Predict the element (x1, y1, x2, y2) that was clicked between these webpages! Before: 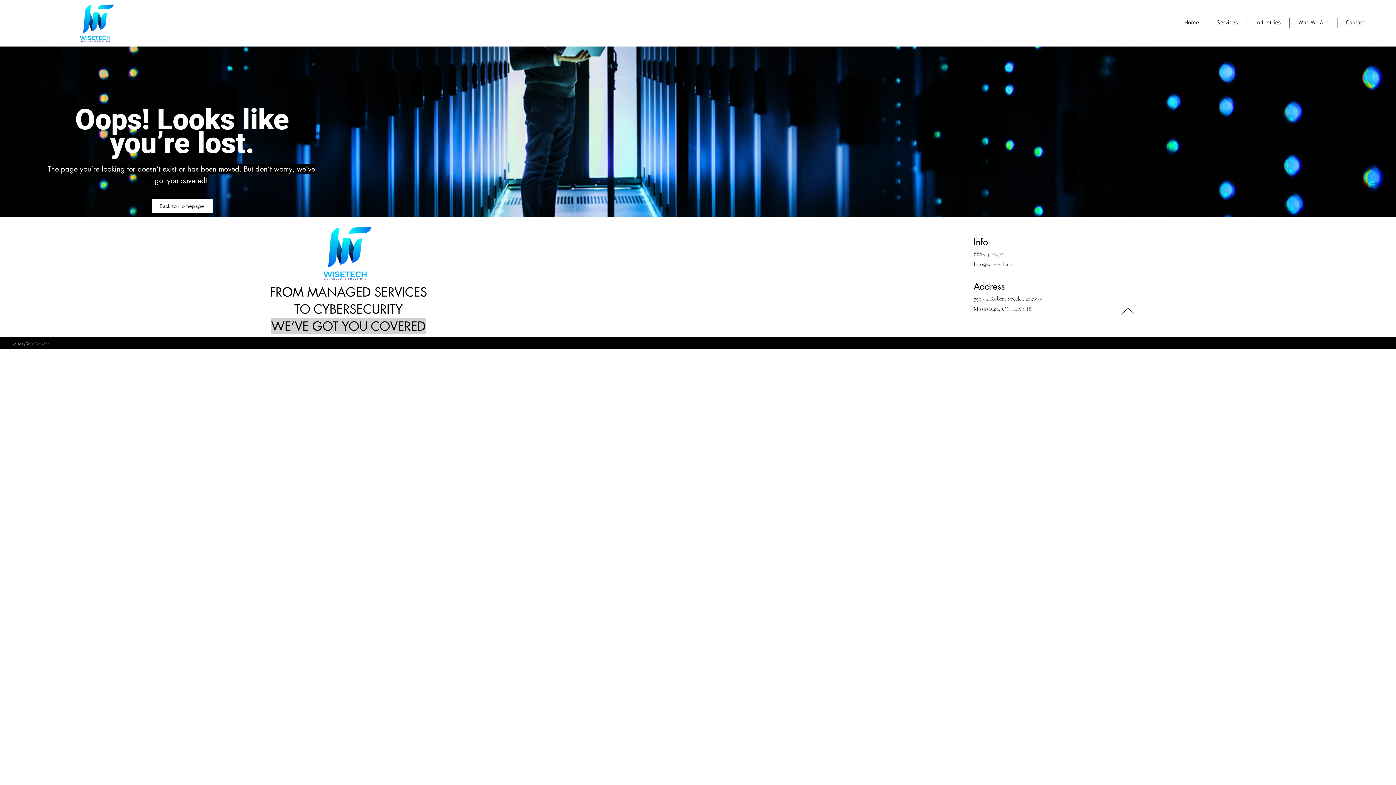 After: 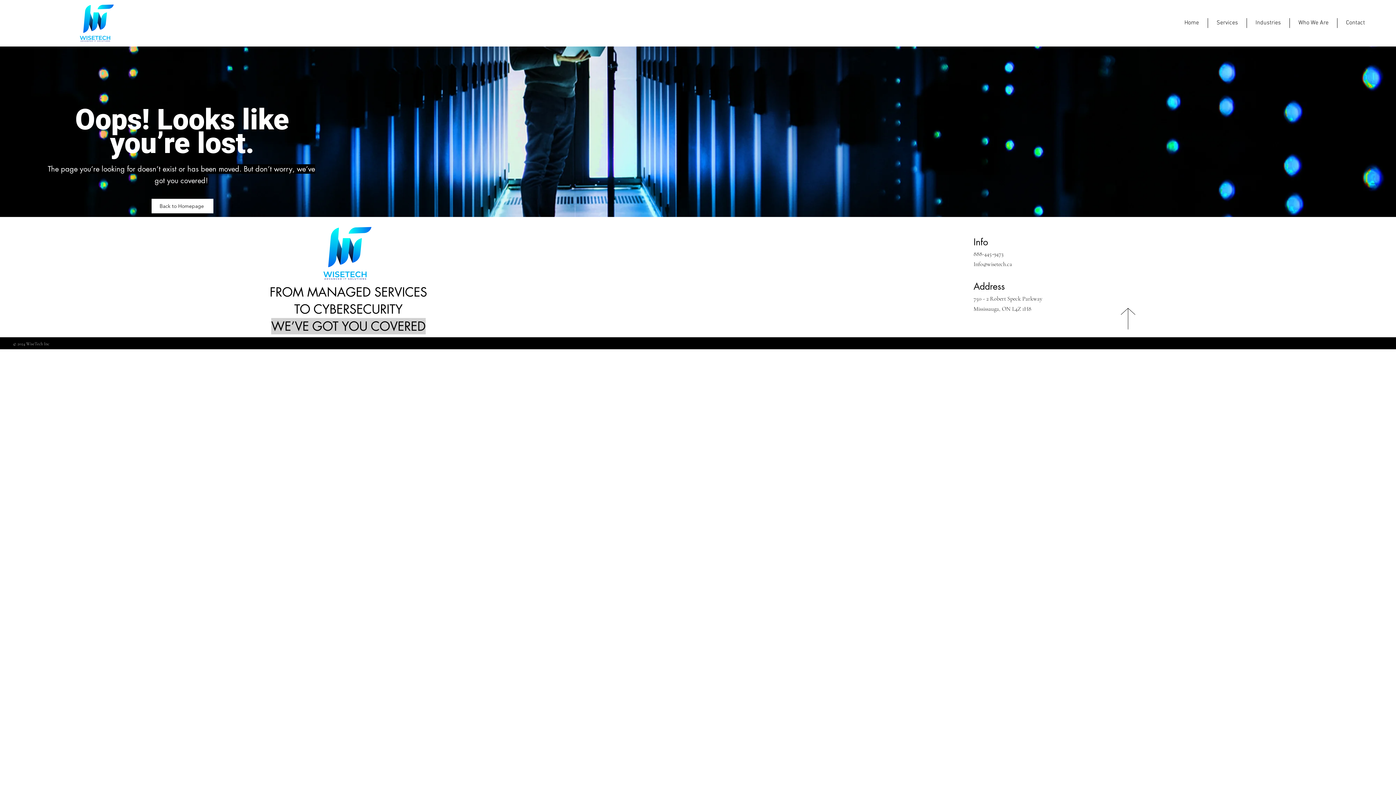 Action: bbox: (1121, 308, 1135, 329)